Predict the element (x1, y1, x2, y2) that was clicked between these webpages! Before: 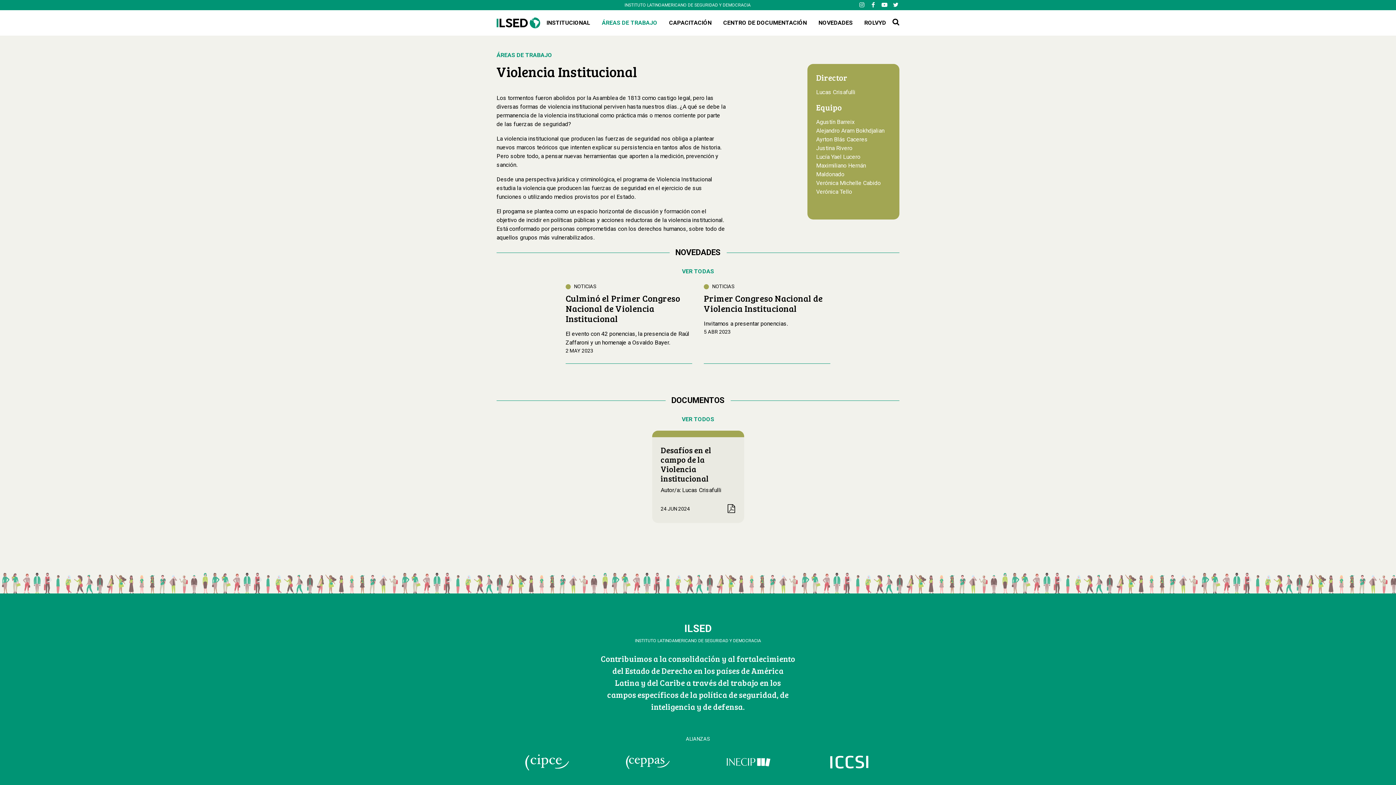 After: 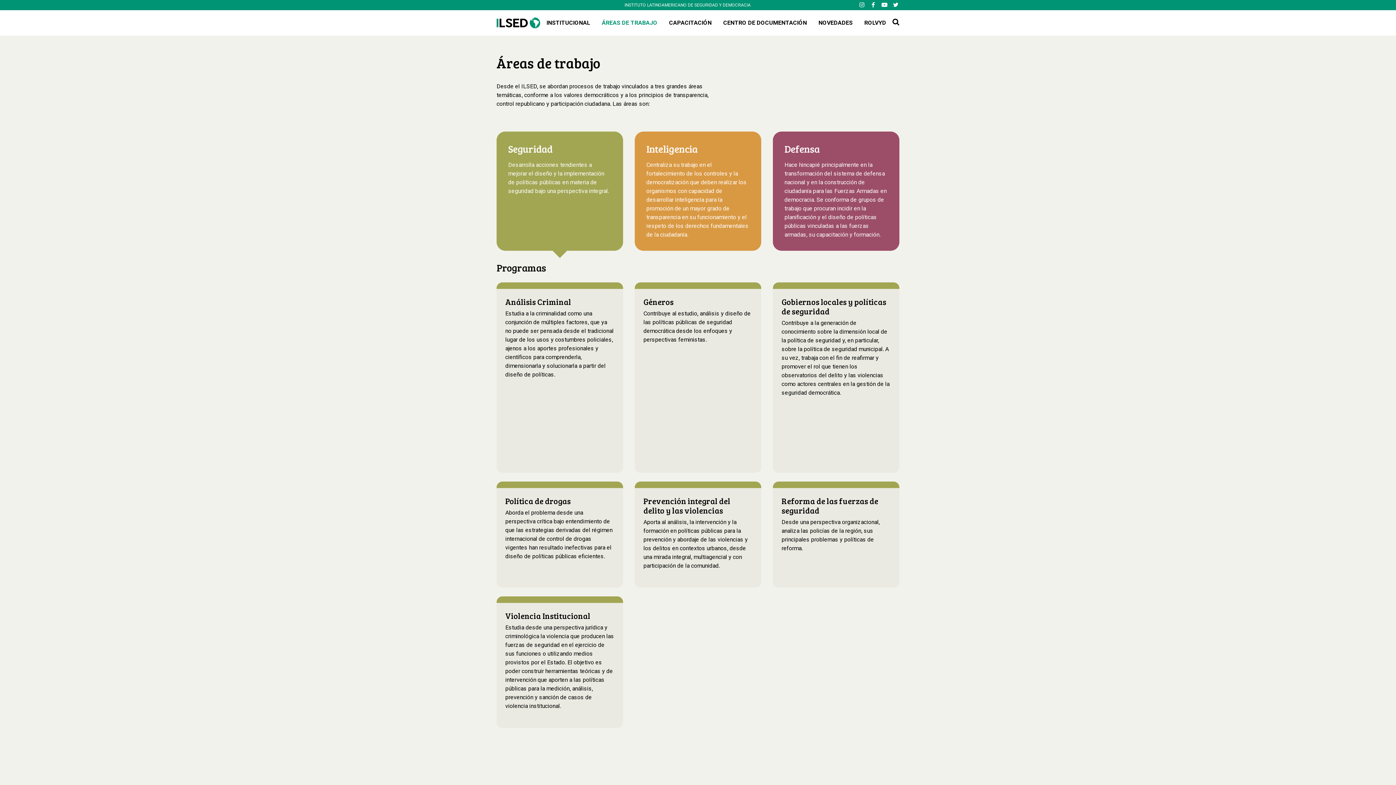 Action: label: ÁREAS DE TRABAJO bbox: (496, 51, 552, 58)